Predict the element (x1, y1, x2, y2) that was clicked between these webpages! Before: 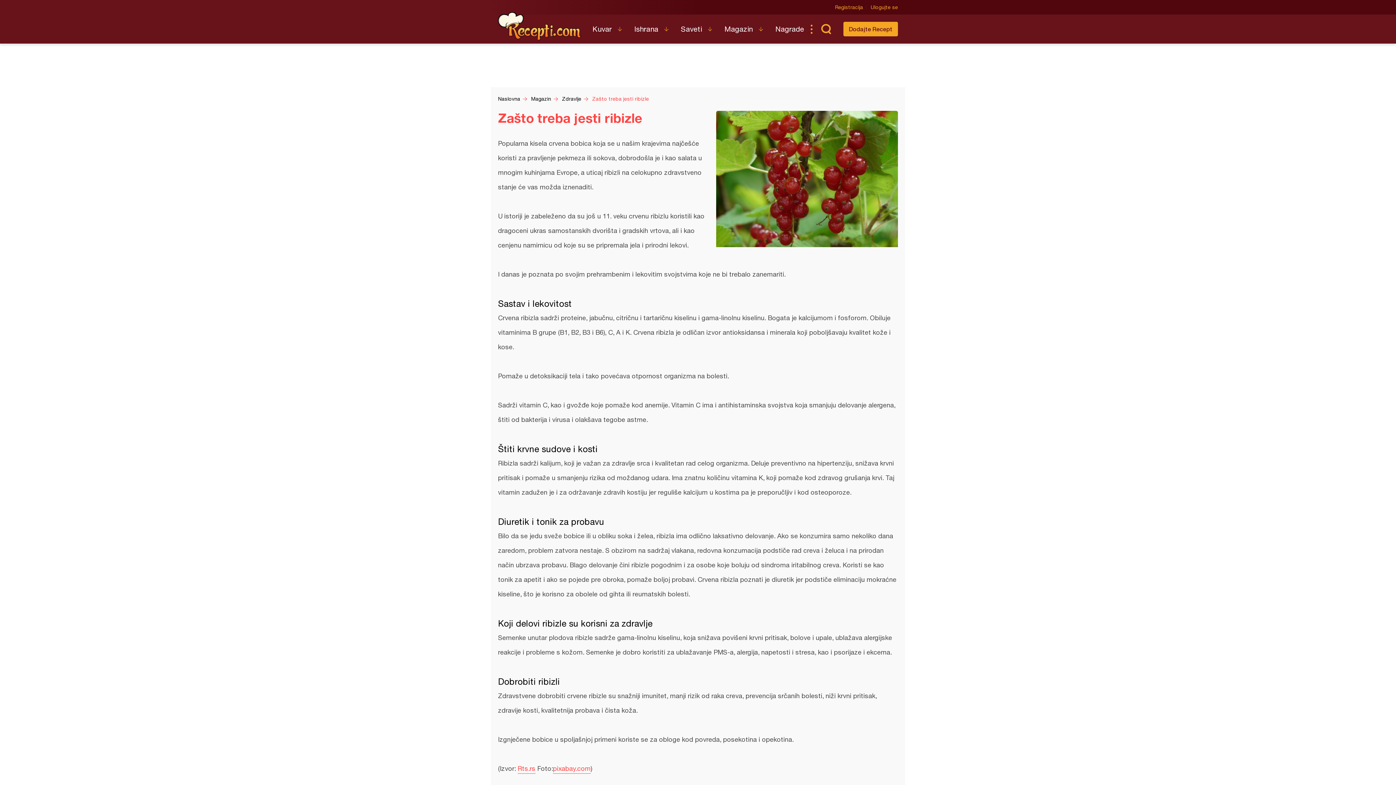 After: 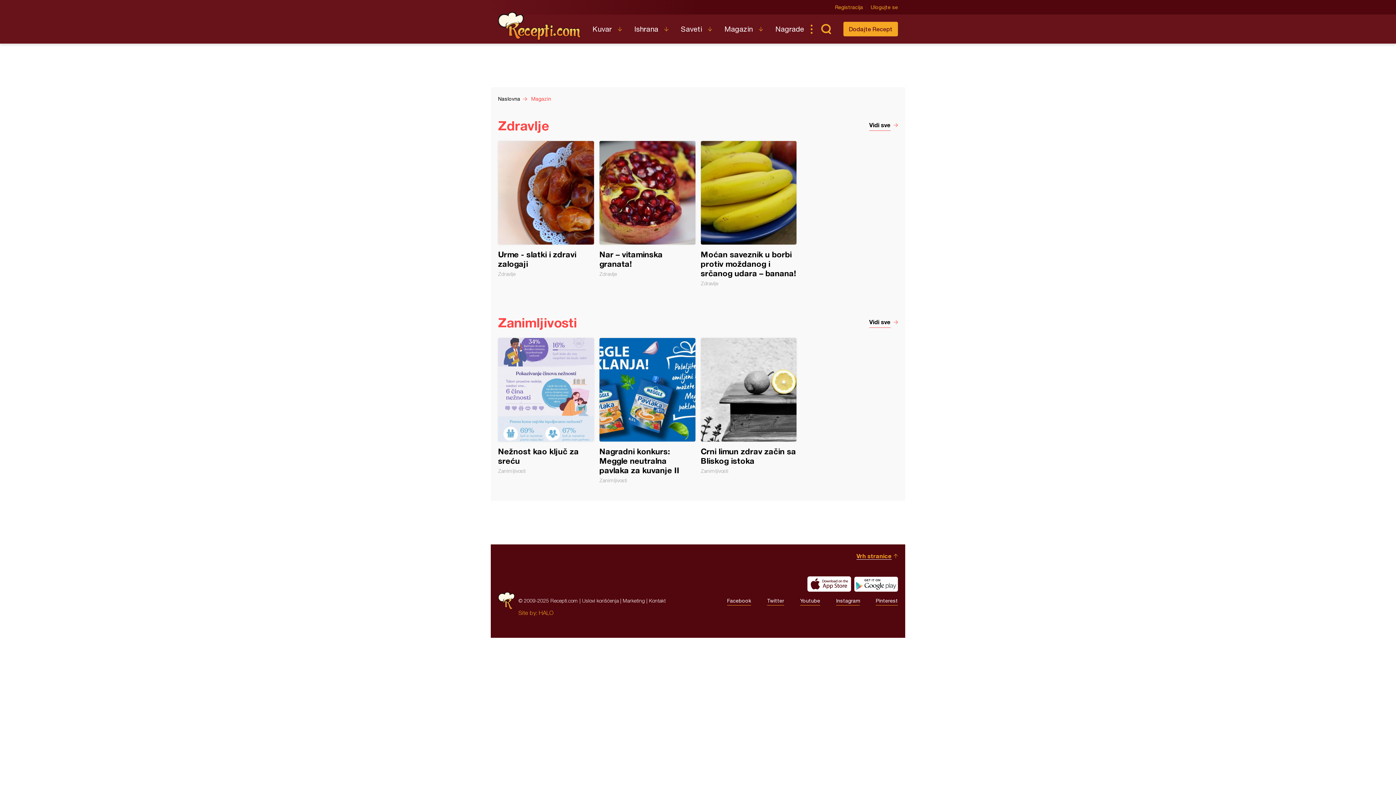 Action: bbox: (724, 14, 763, 43) label: Magazin